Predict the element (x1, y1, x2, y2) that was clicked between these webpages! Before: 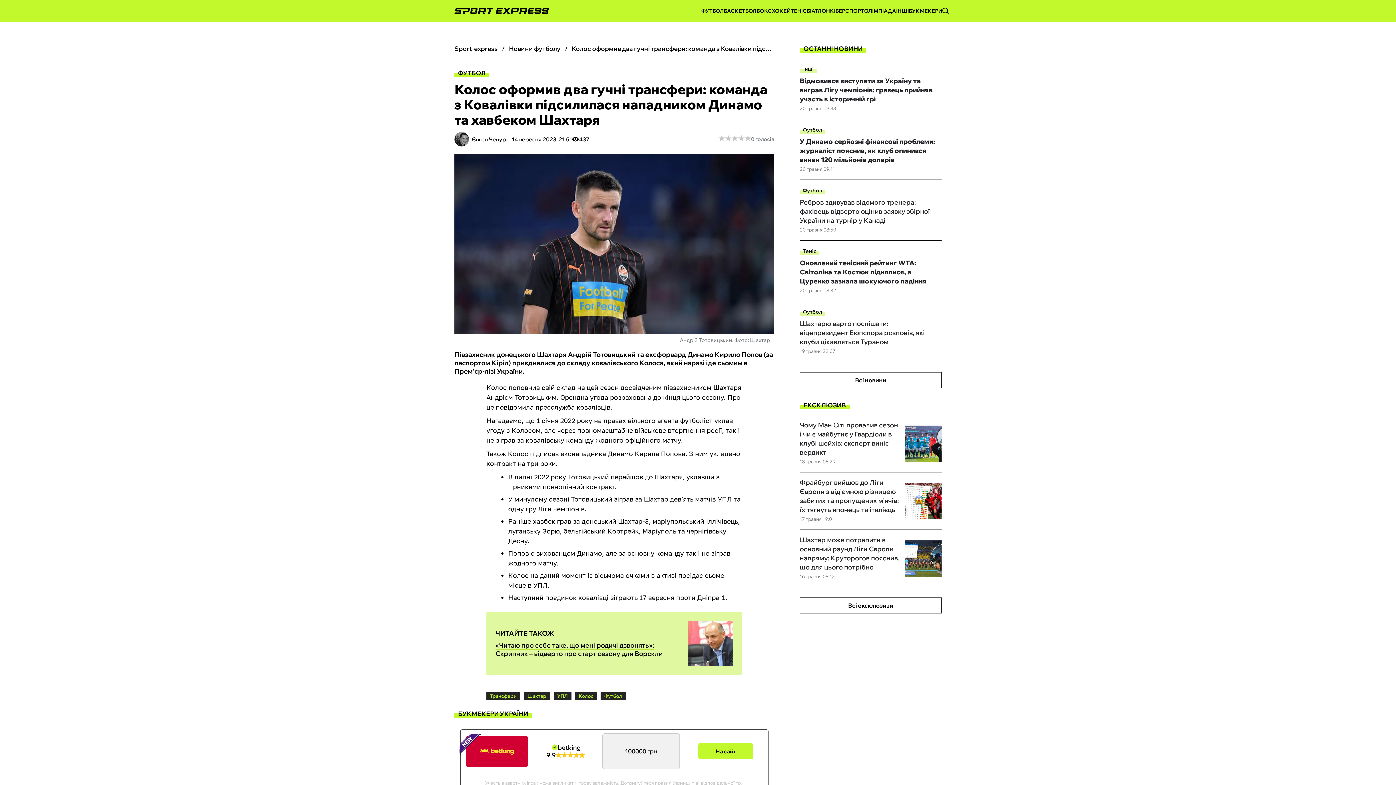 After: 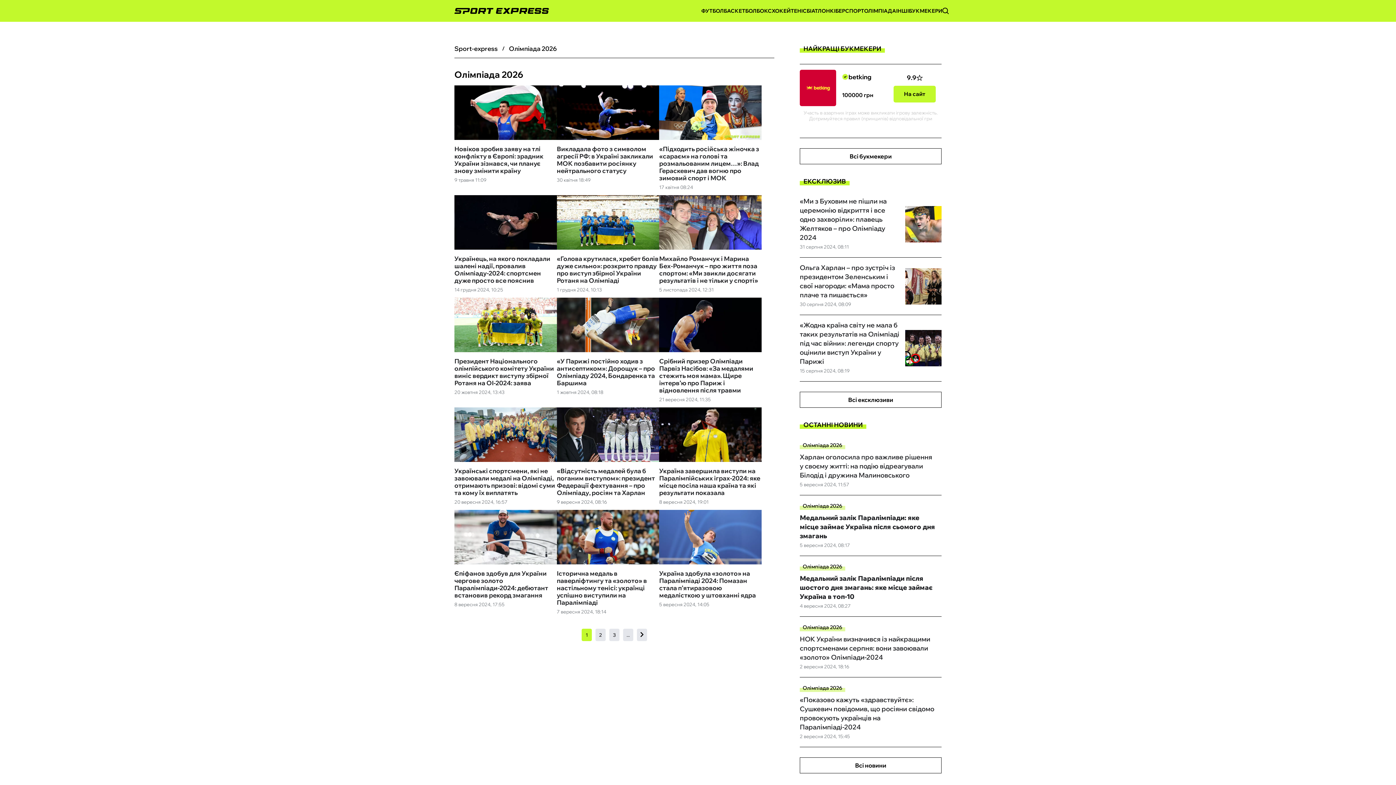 Action: bbox: (864, 7, 896, 14) label: ОЛІМПІАДА